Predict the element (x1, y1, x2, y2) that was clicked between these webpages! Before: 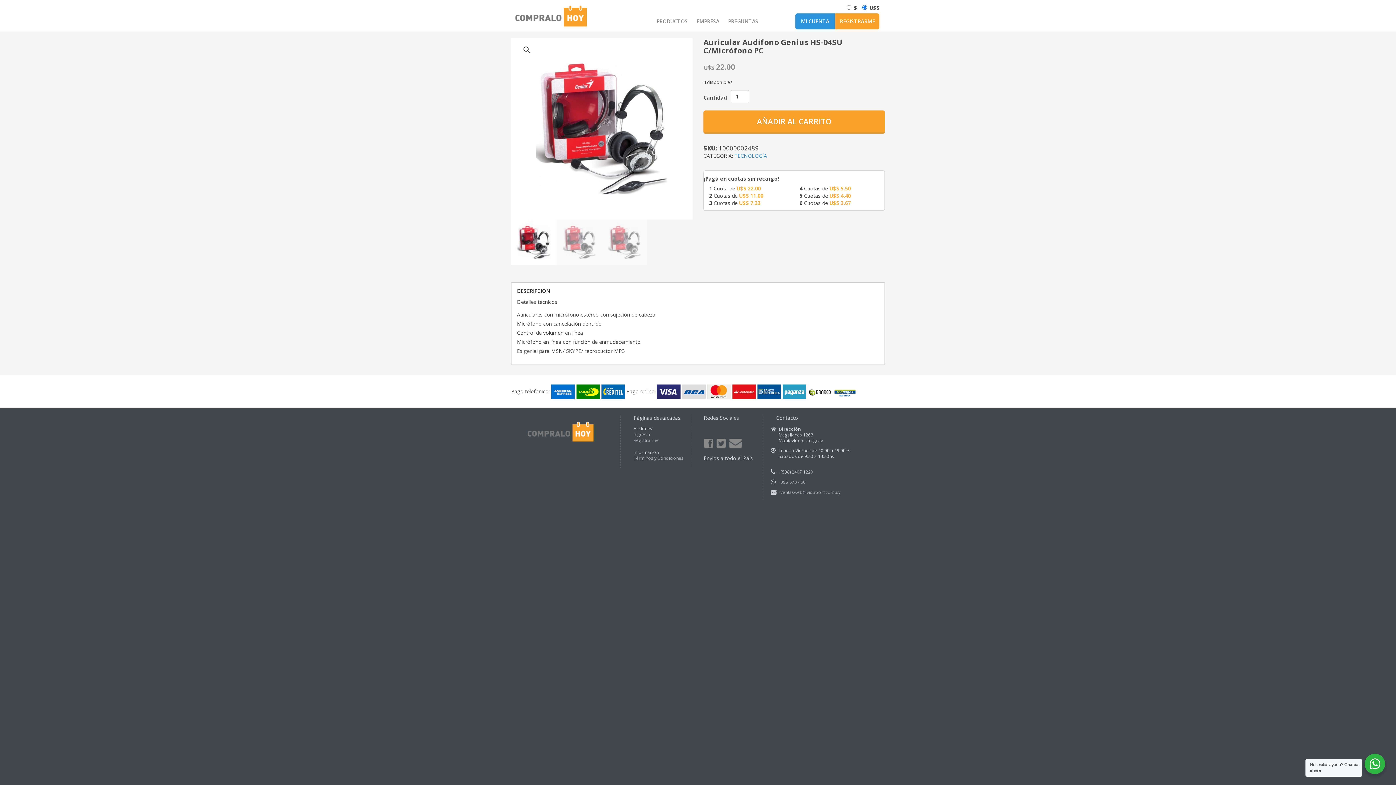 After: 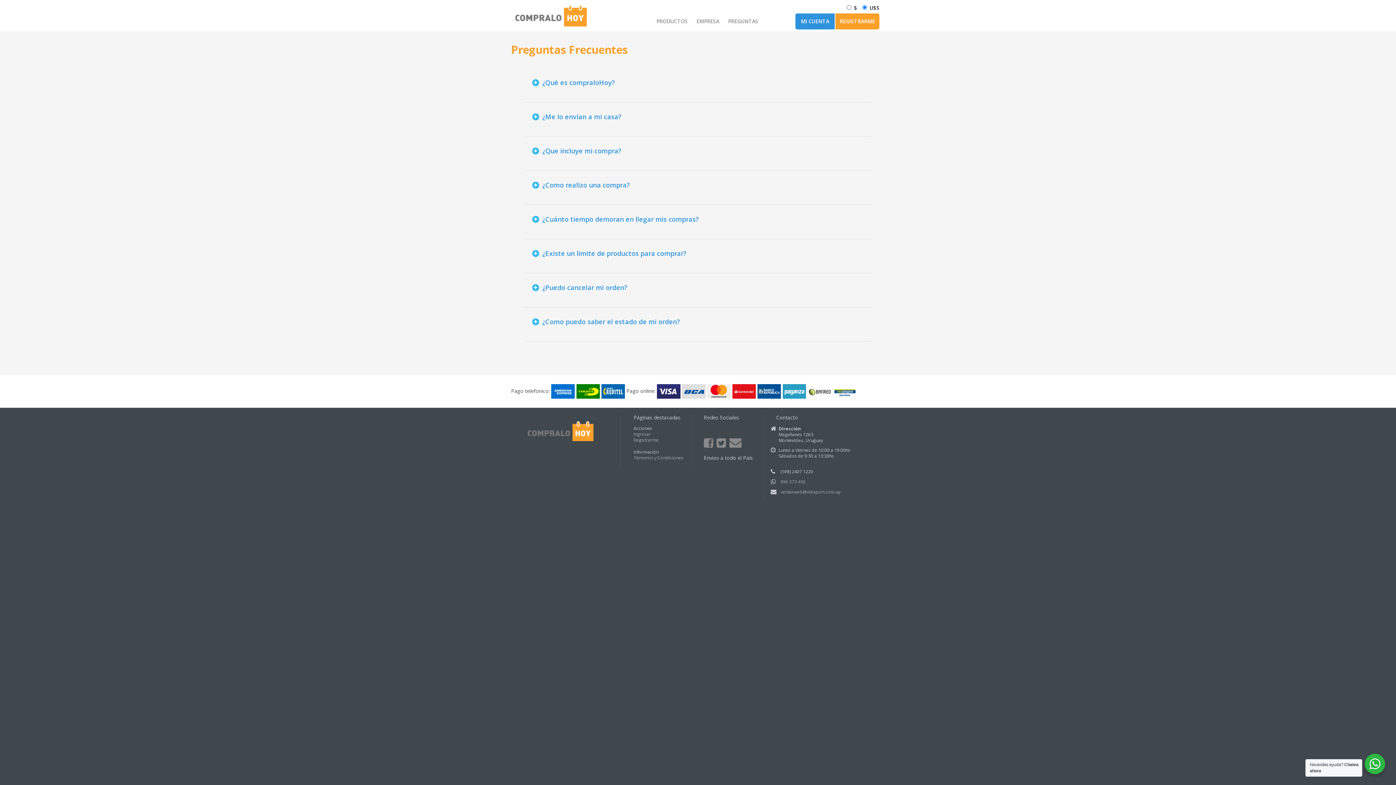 Action: label: PREGUNTAS bbox: (723, 13, 762, 29)